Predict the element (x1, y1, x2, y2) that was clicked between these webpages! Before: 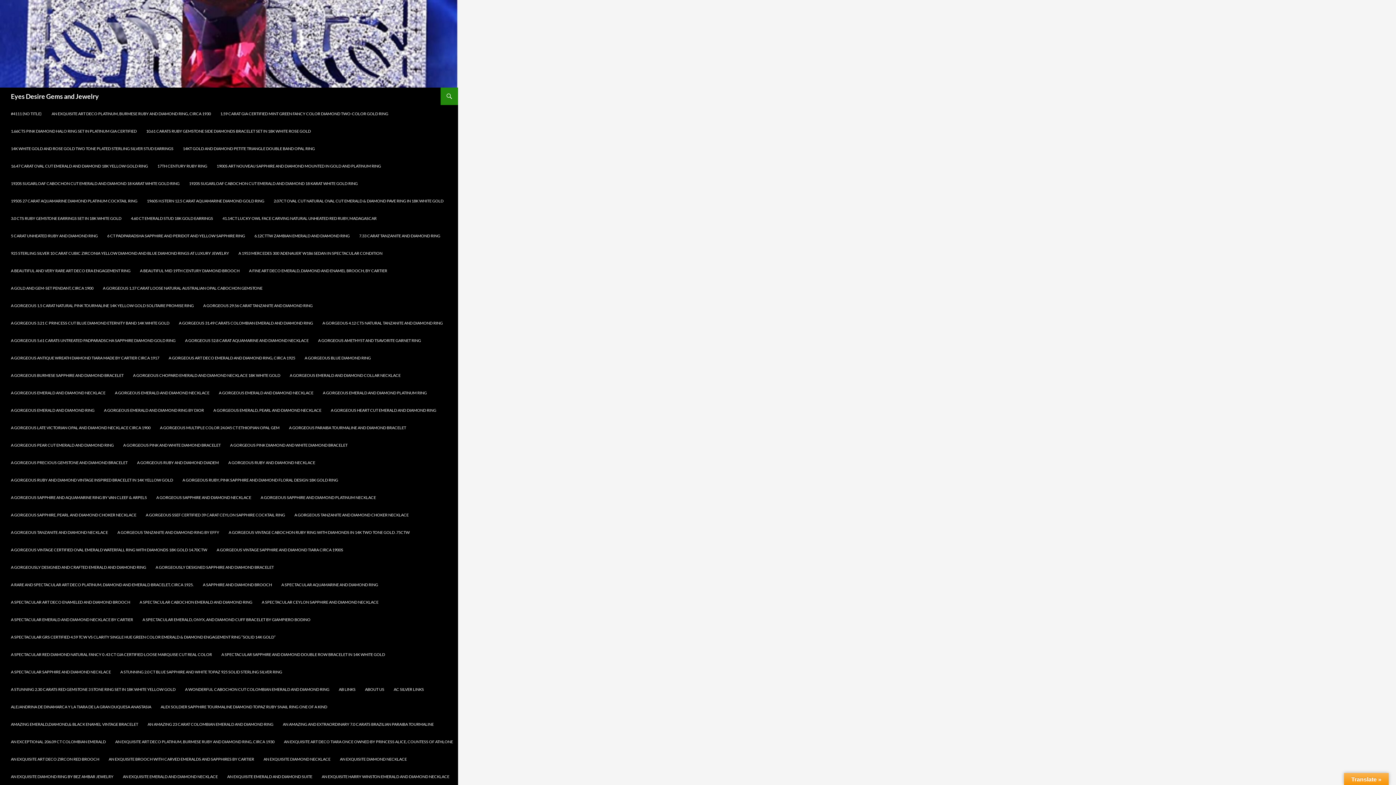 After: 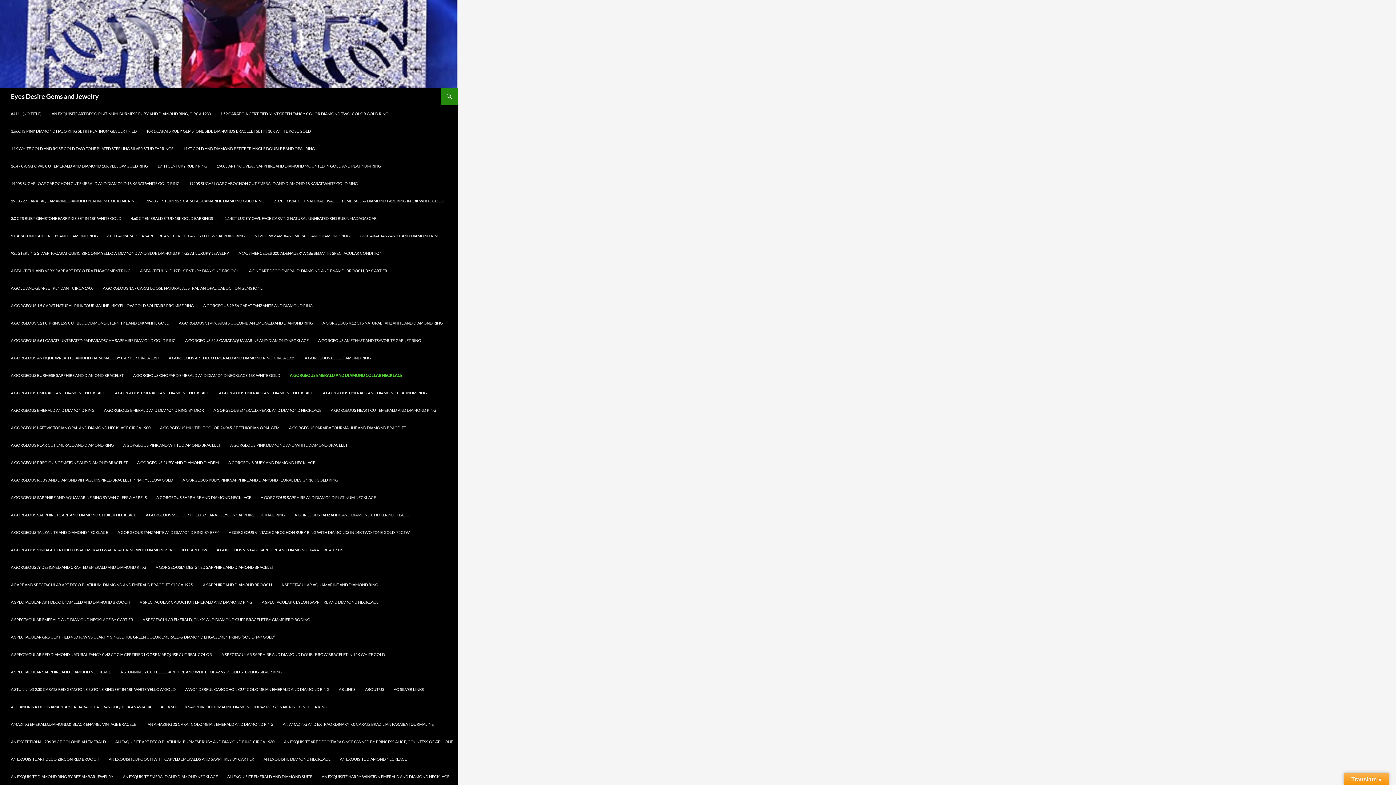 Action: bbox: (285, 366, 405, 384) label: A GORGEOUS EMERALD AND DIAMOND COLLAR NECKLACE